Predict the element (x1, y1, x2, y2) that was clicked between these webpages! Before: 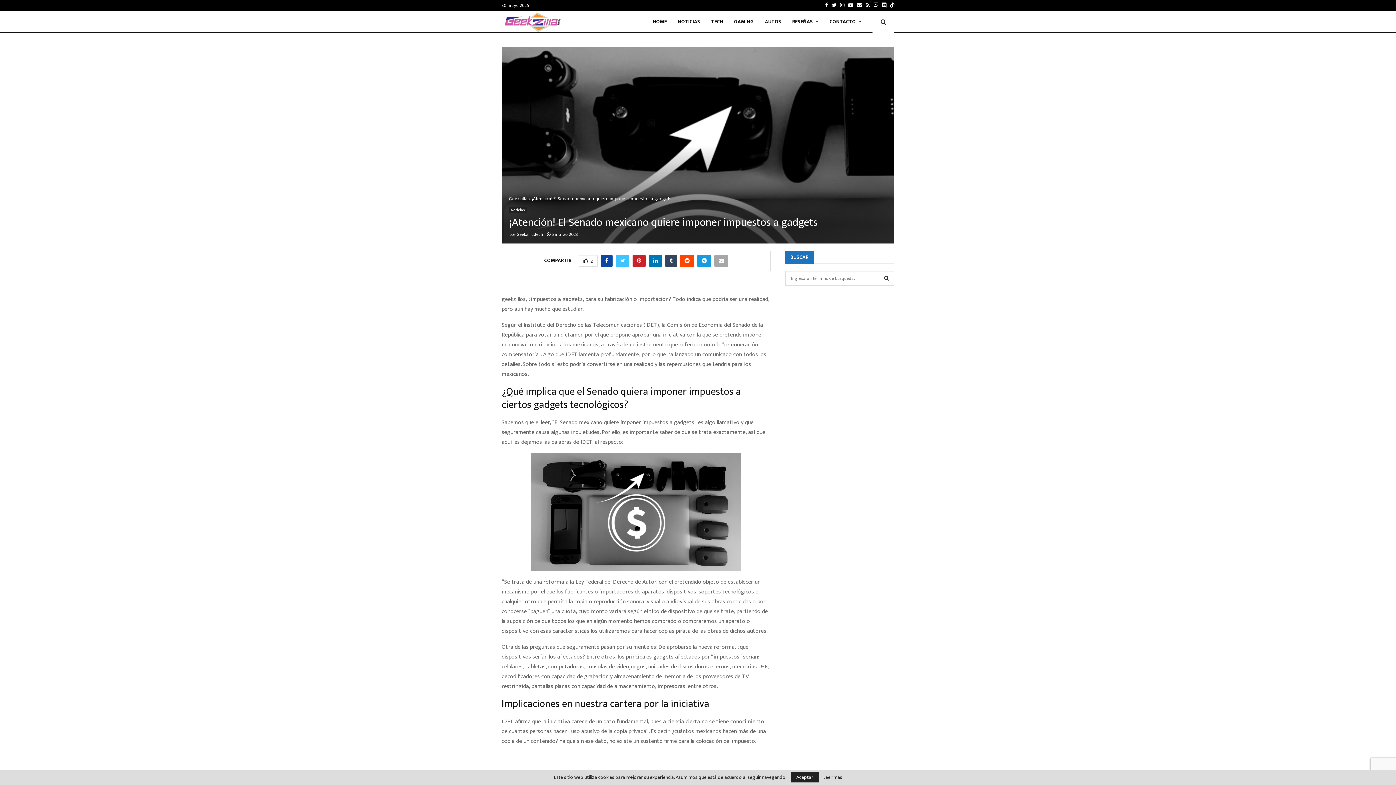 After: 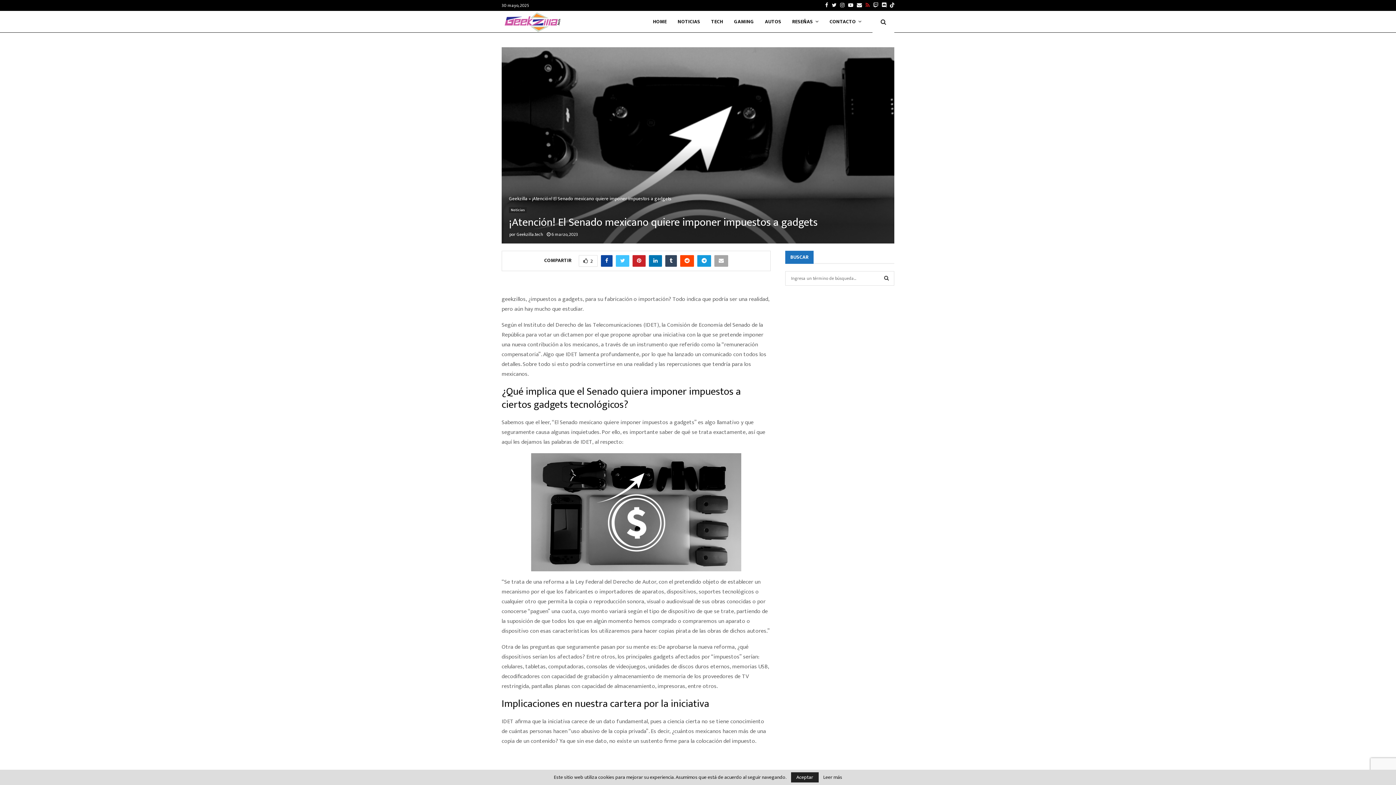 Action: bbox: (865, 0, 869, 10) label: Rss